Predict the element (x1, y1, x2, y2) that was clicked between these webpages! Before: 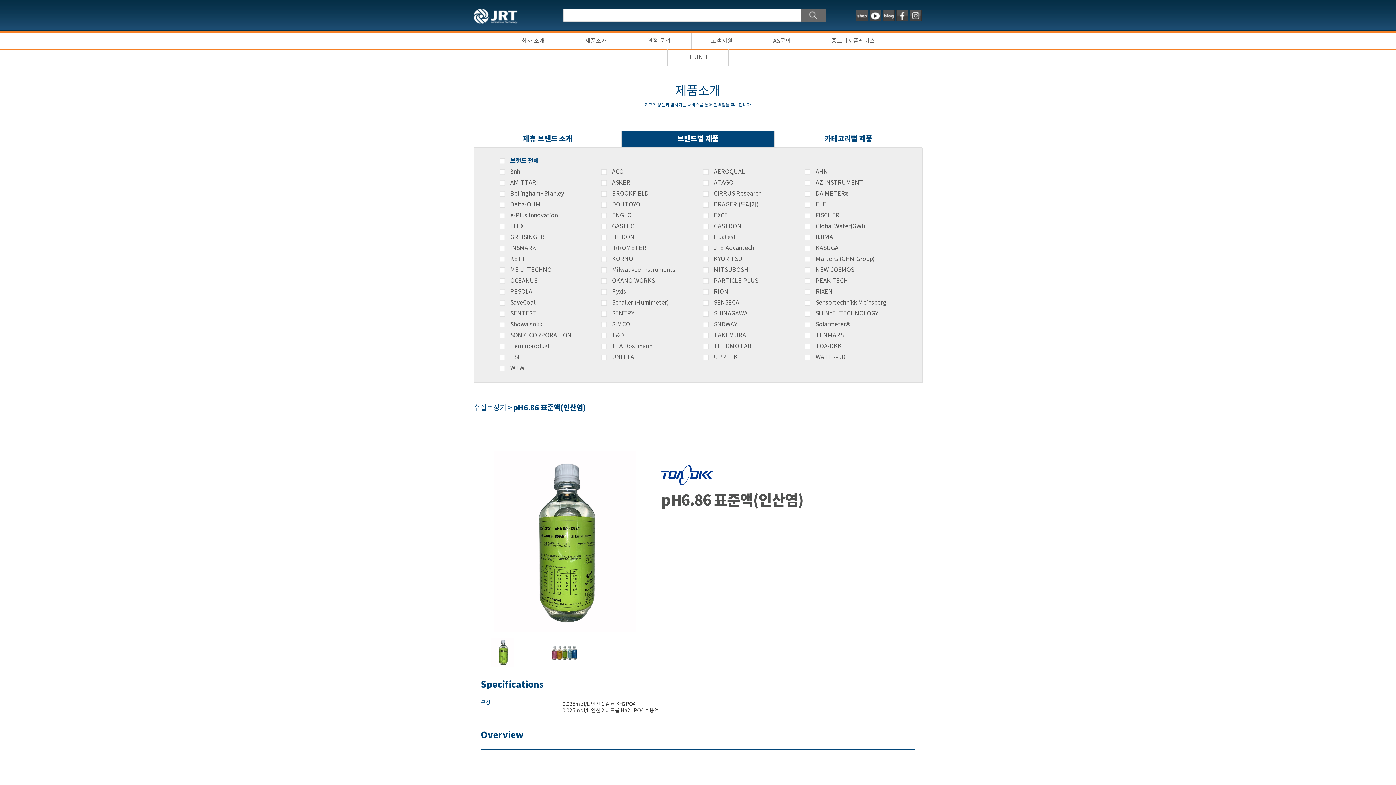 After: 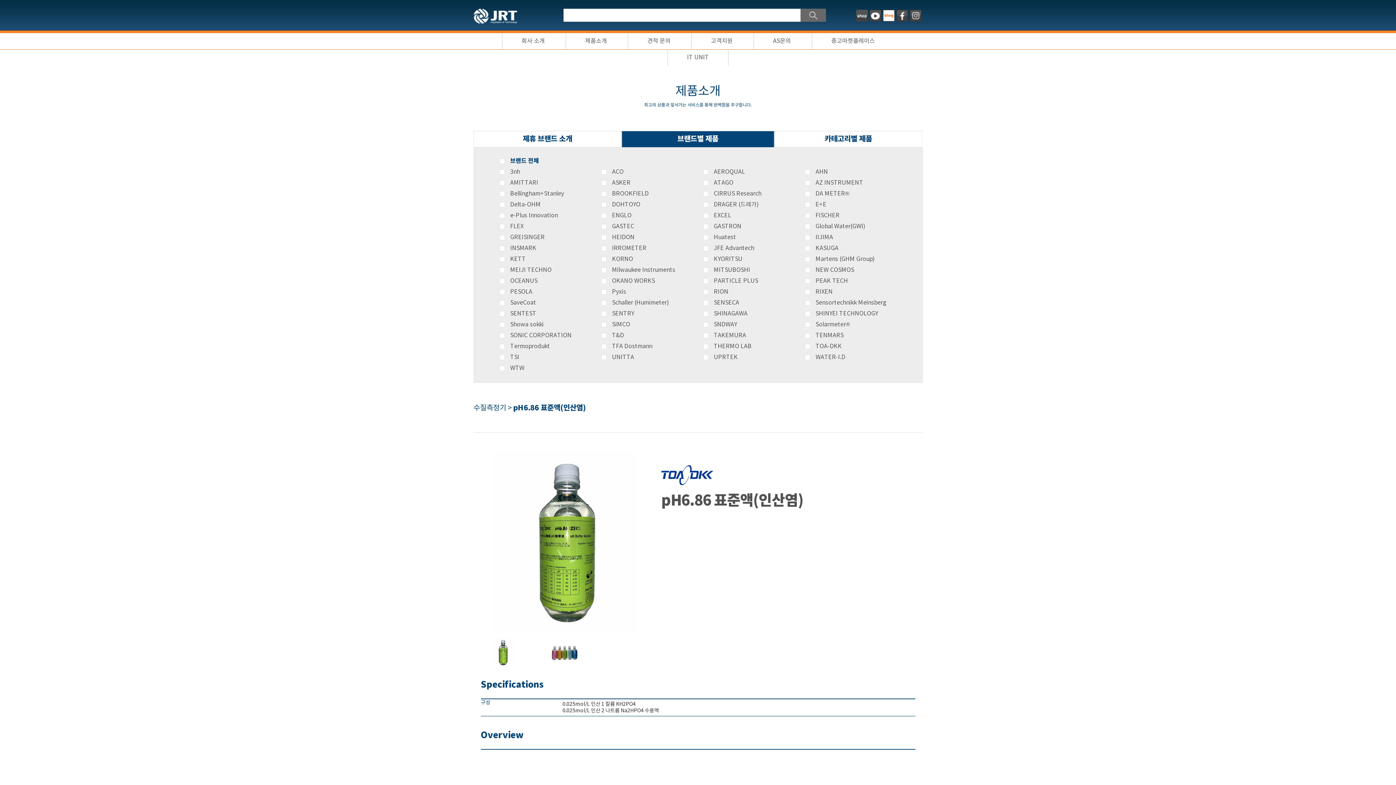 Action: bbox: (881, 9, 894, 16)